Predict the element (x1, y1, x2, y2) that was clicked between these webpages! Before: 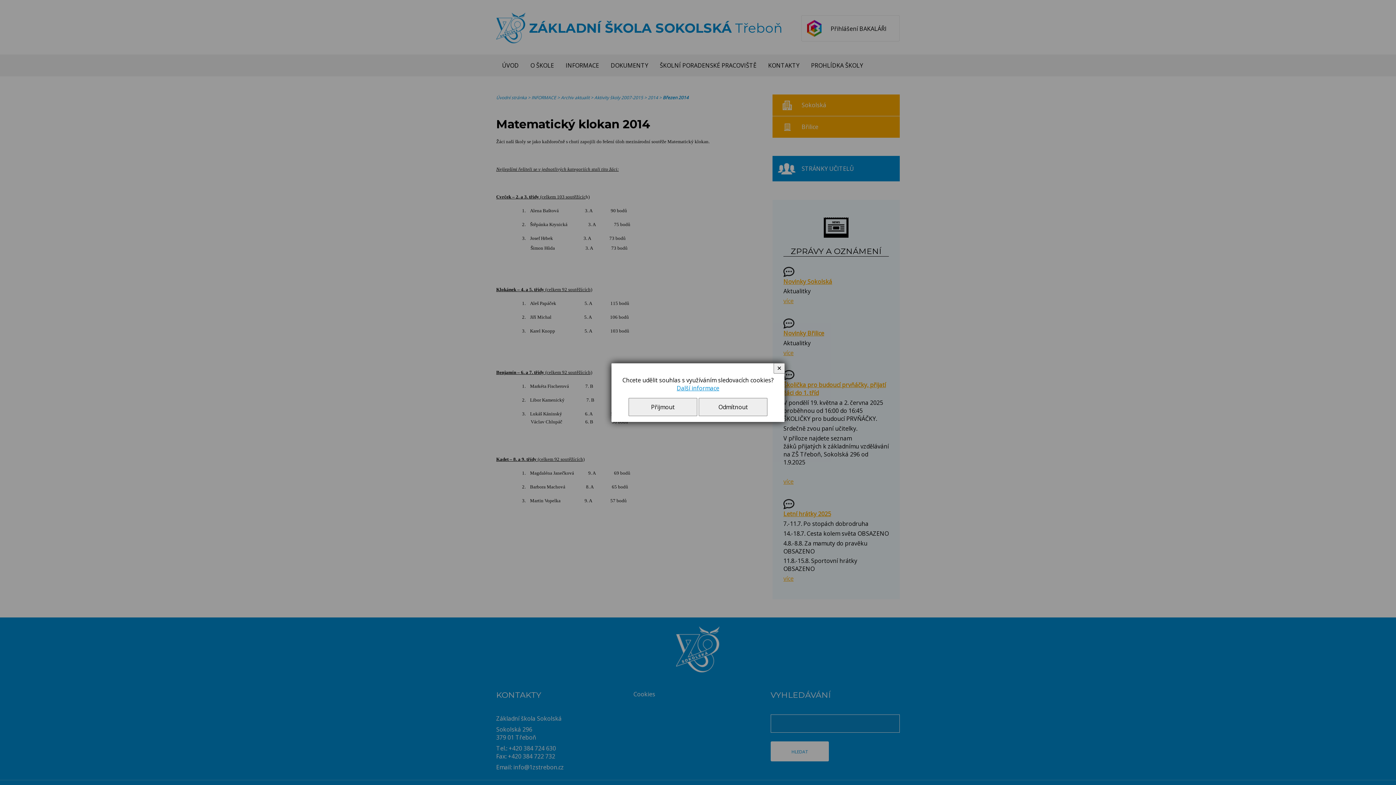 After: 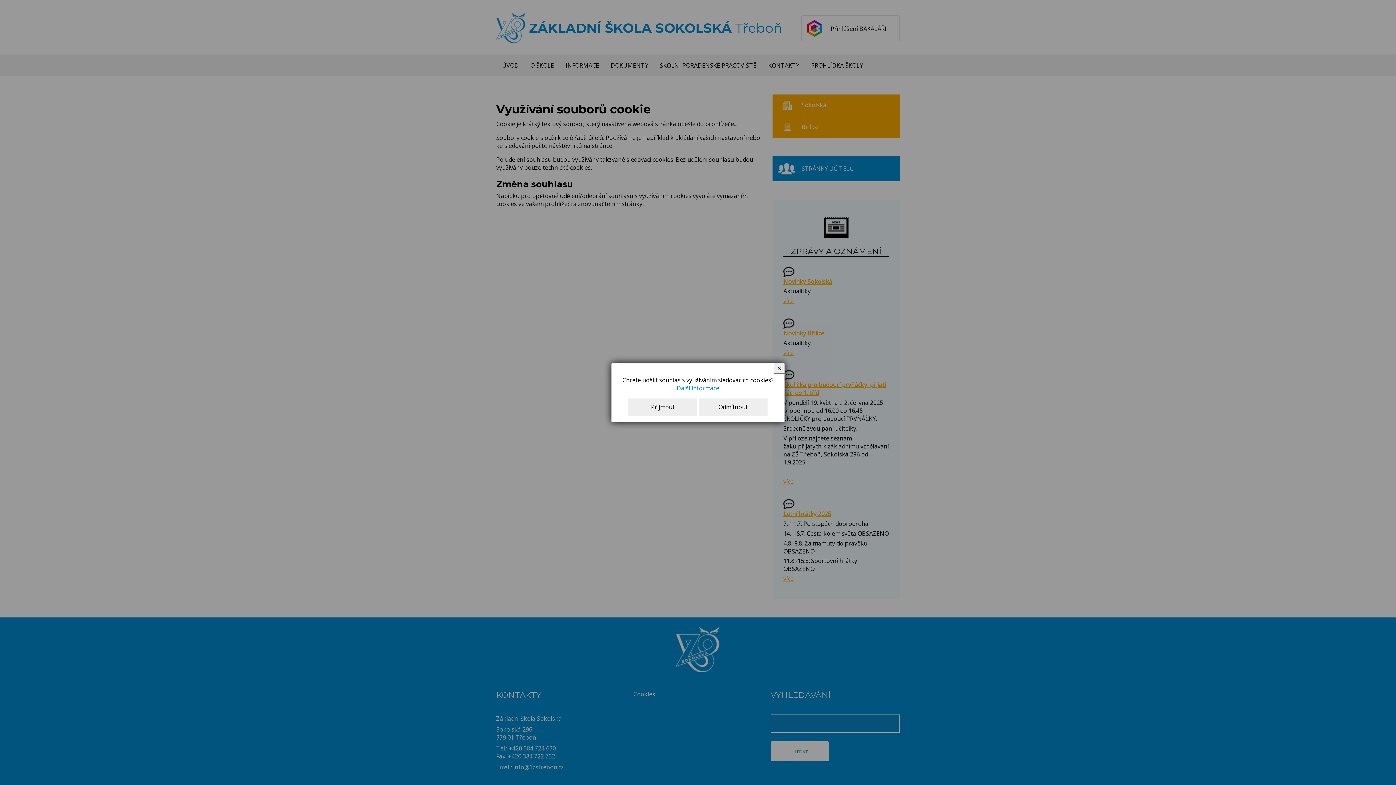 Action: bbox: (676, 384, 719, 392) label: Další informace